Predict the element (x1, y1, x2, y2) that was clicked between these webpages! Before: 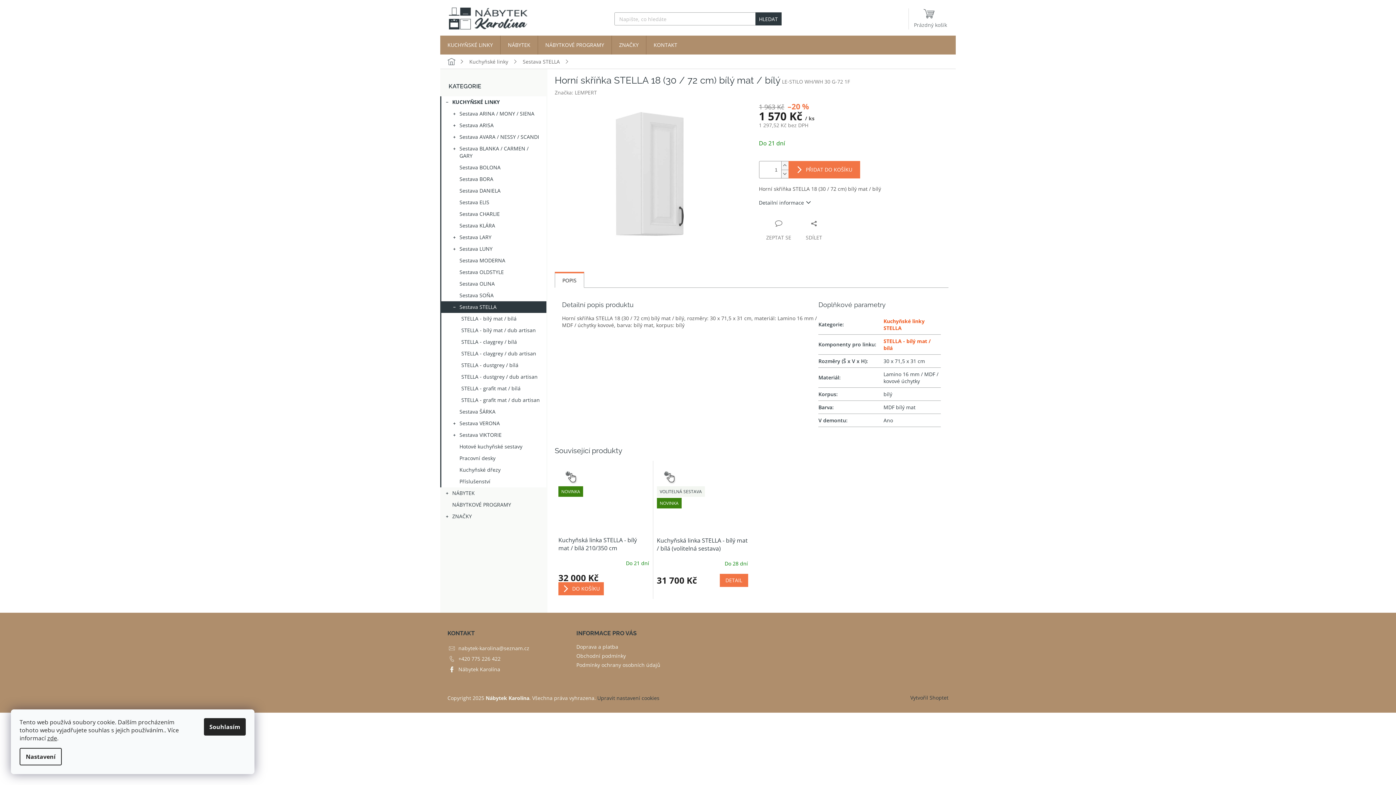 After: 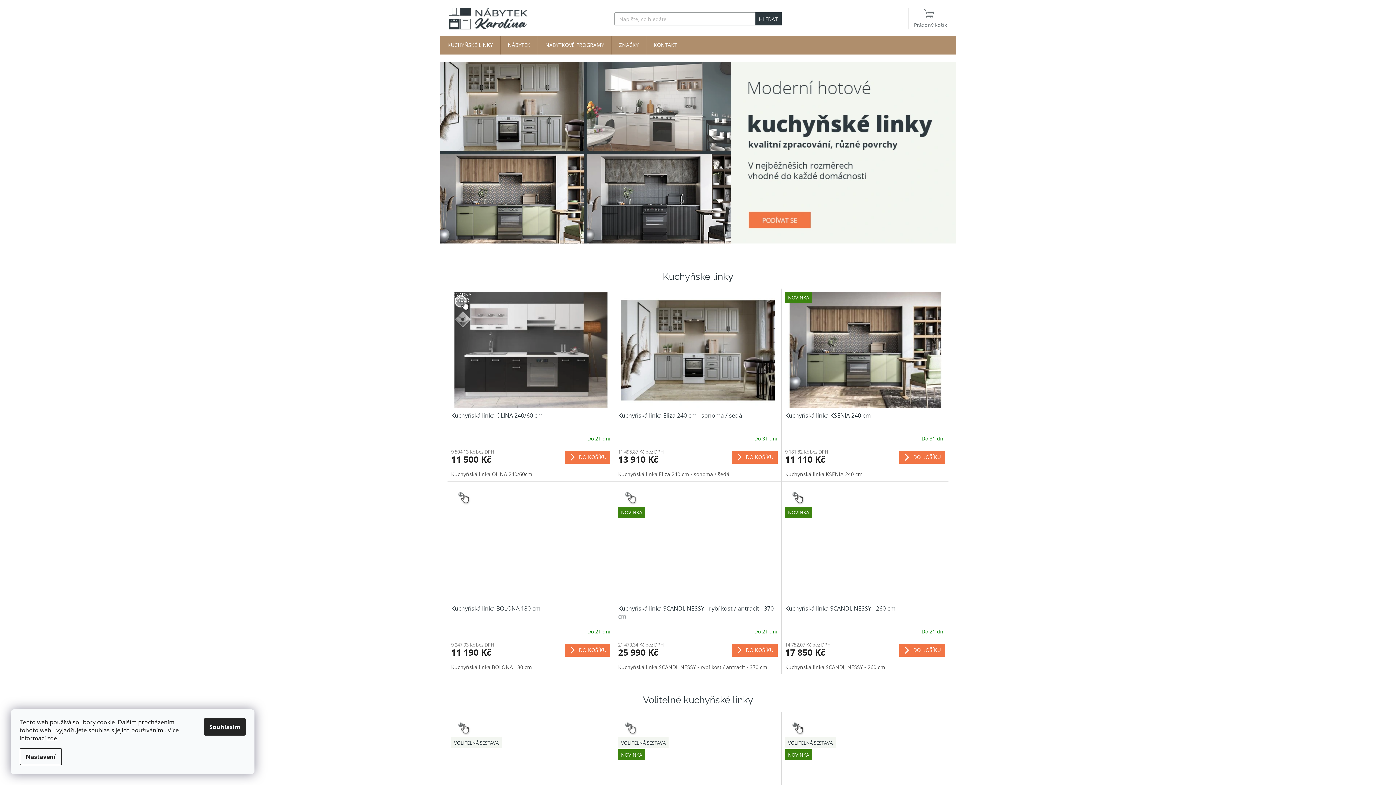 Action: bbox: (440, 54, 462, 68) label: Domů